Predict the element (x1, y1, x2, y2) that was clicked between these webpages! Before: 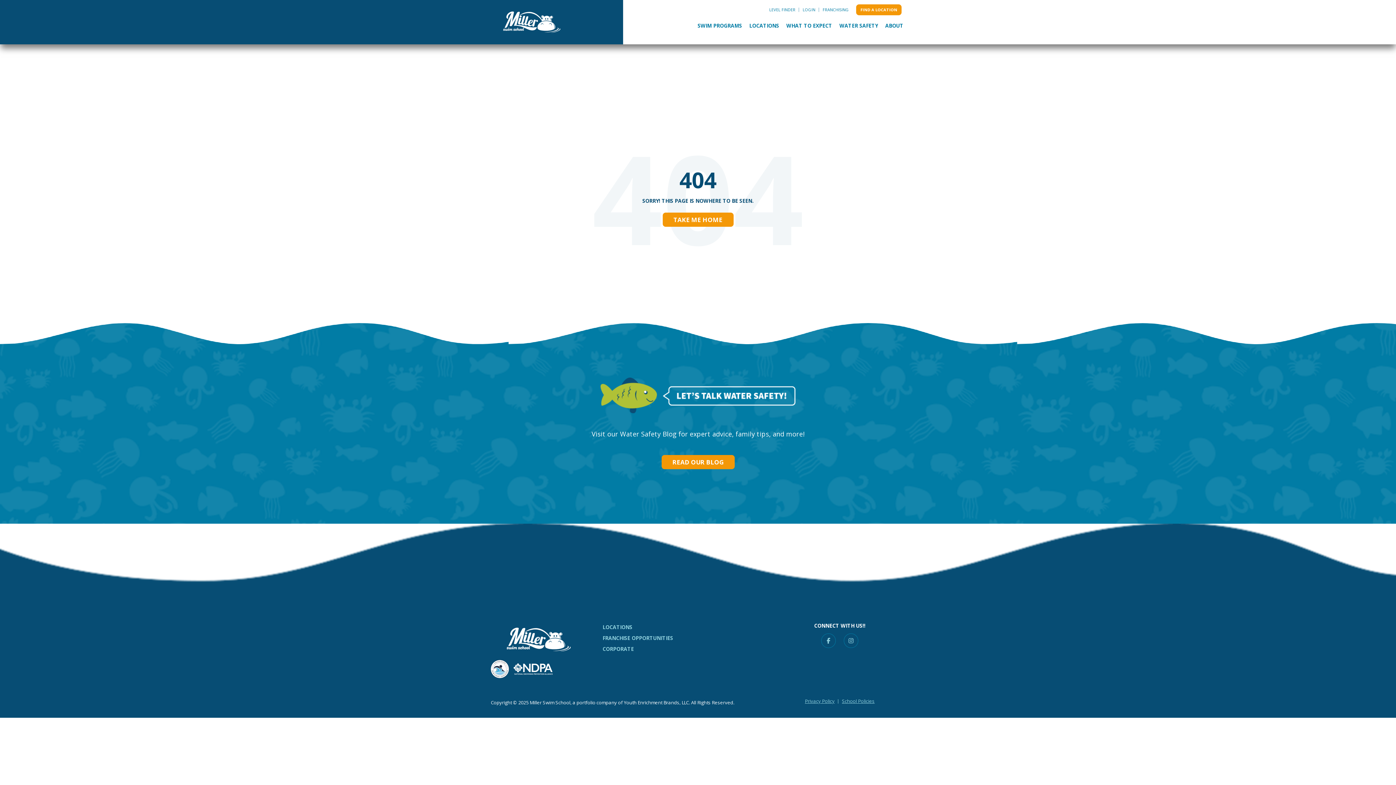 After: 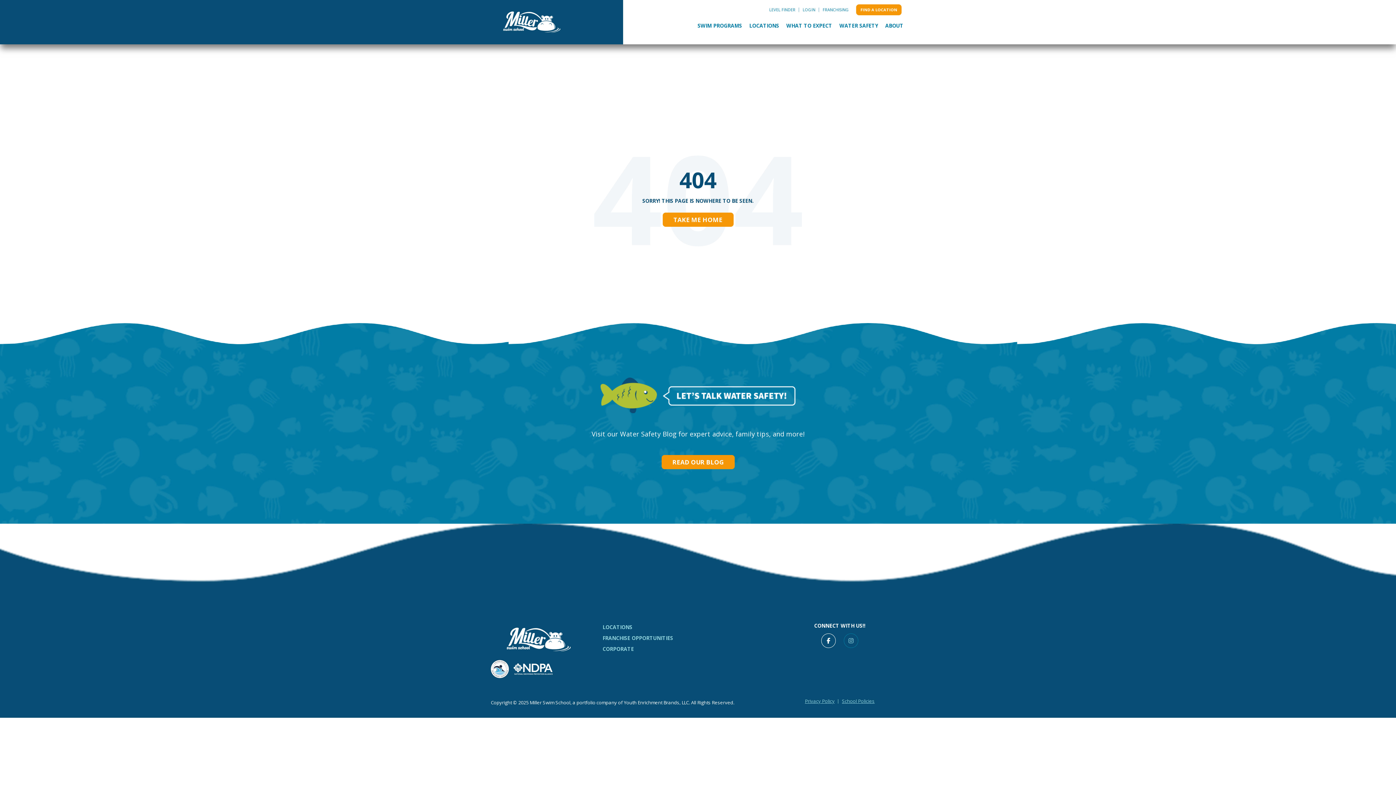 Action: bbox: (821, 633, 836, 648) label: Facebook